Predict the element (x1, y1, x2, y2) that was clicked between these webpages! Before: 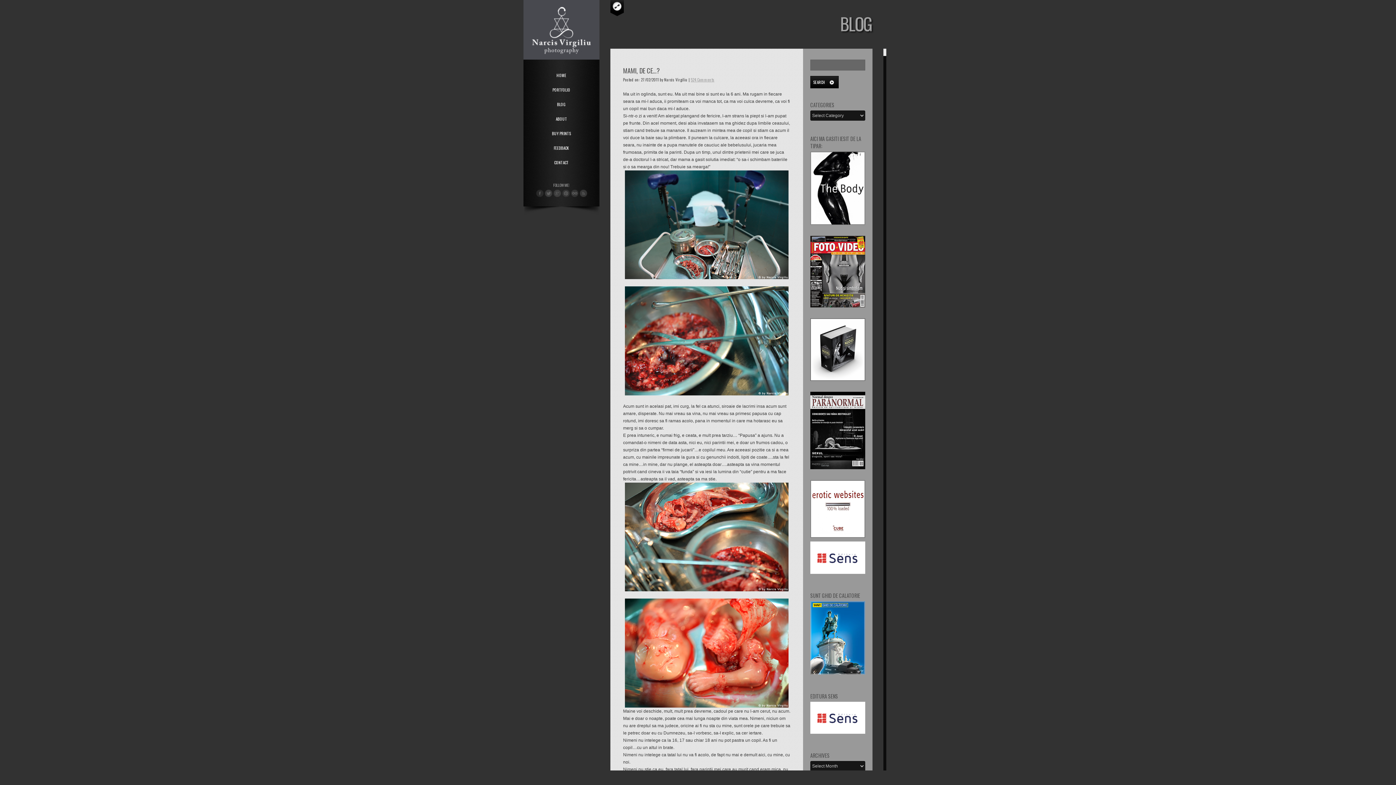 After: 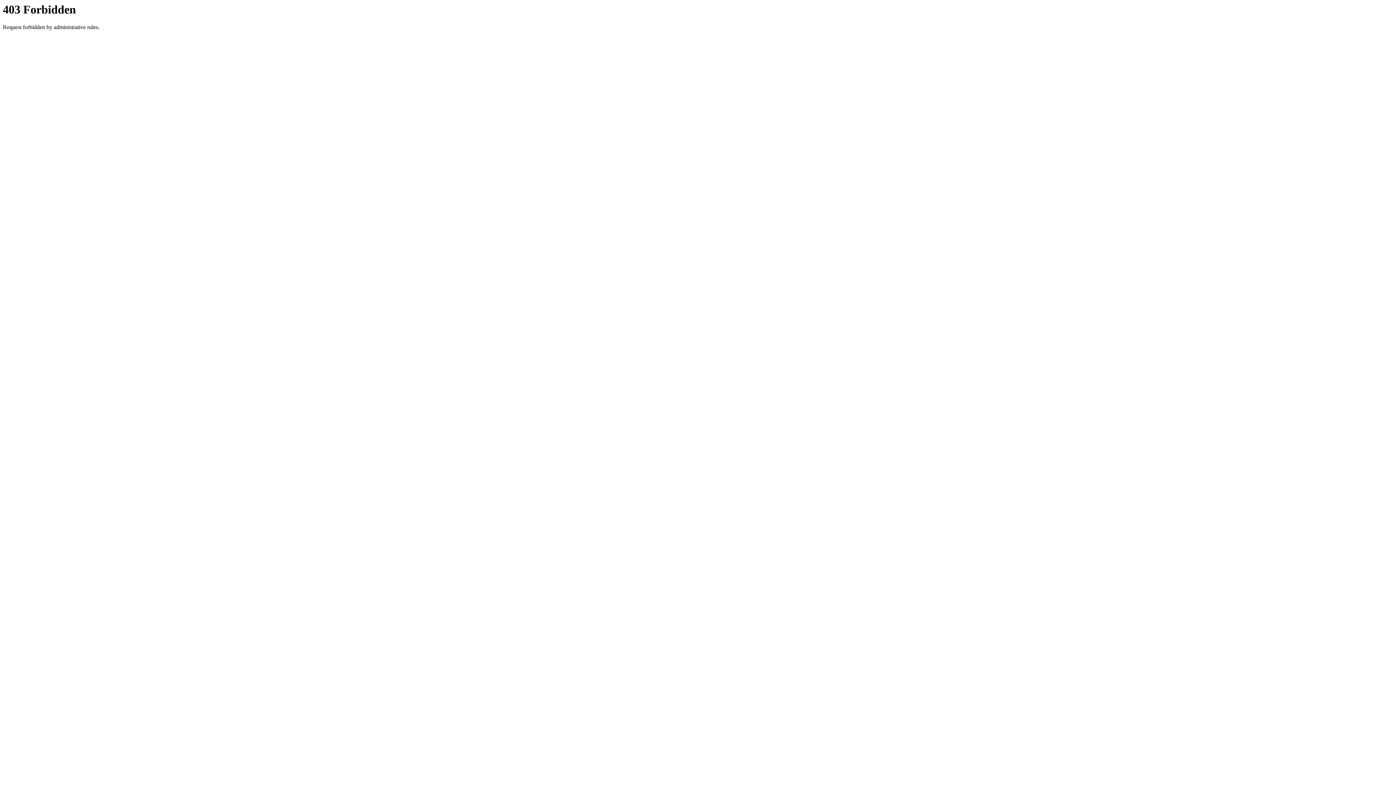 Action: bbox: (810, 733, 865, 738)